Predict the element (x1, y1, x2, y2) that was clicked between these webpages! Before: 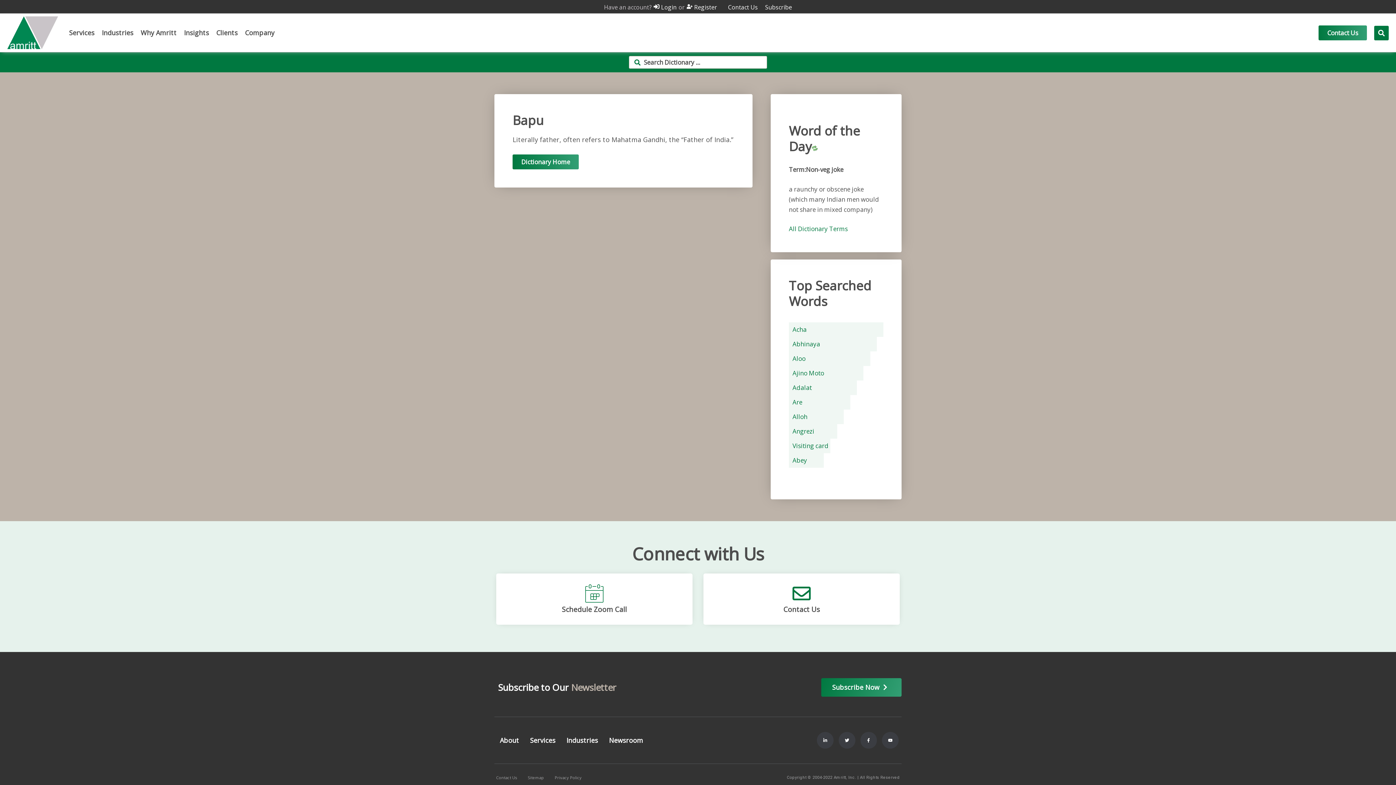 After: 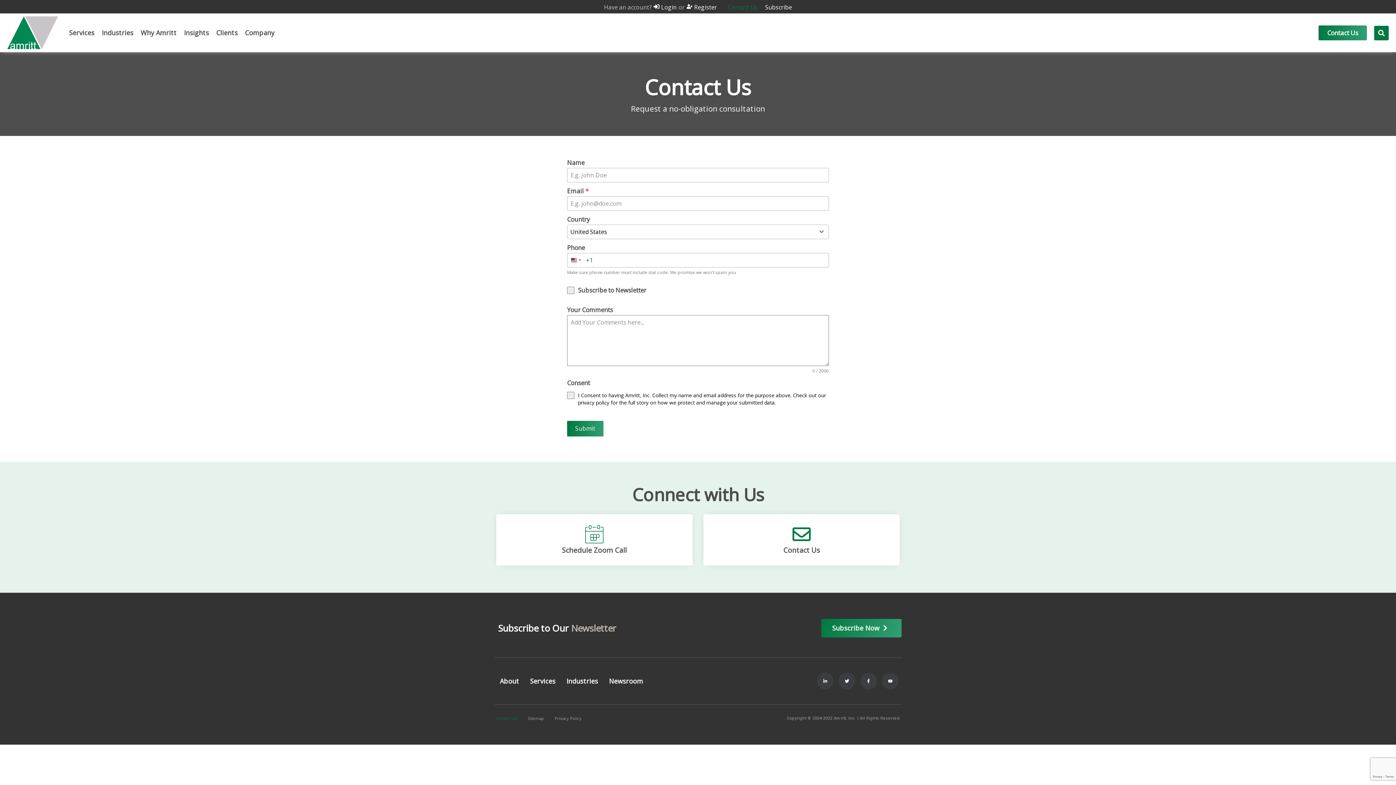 Action: label: Contact Us bbox: (490, 770, 522, 786)